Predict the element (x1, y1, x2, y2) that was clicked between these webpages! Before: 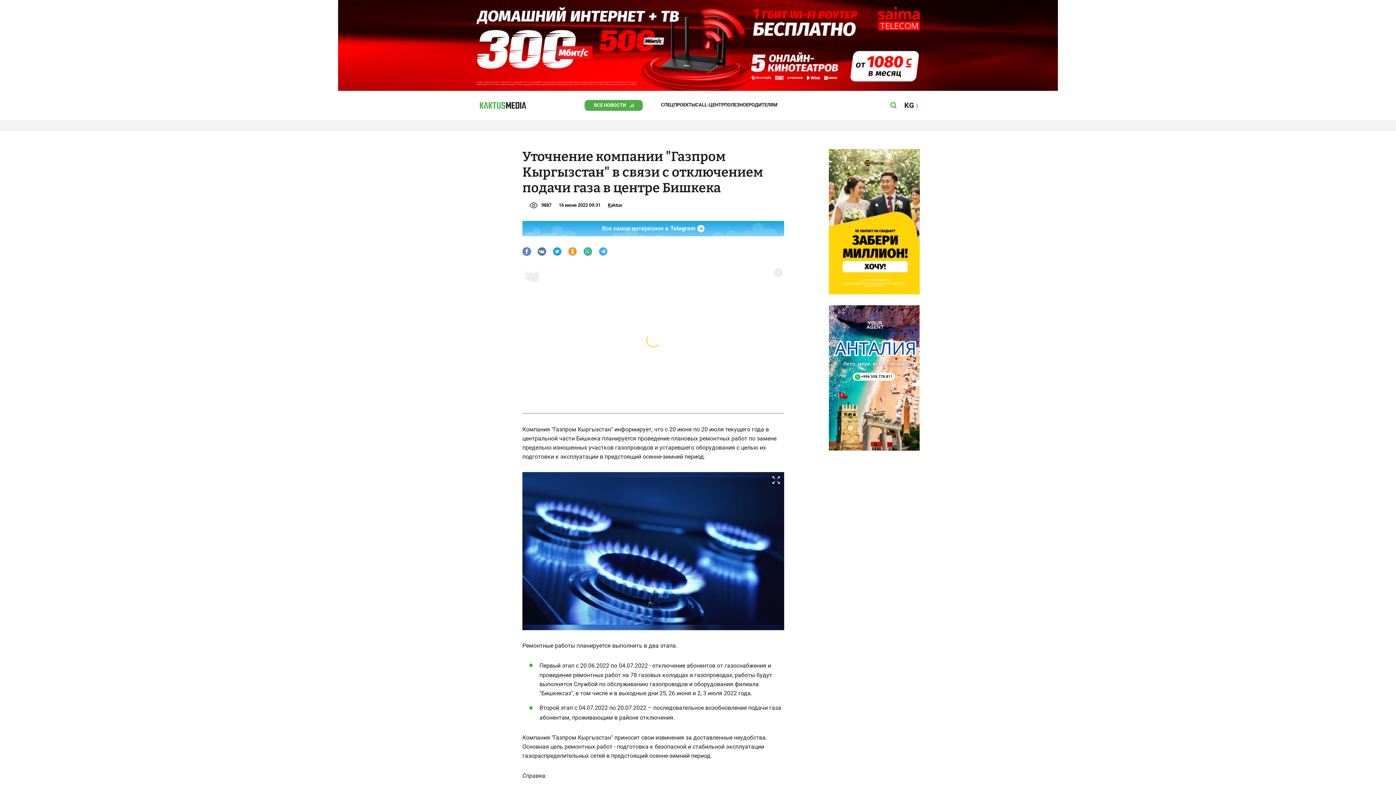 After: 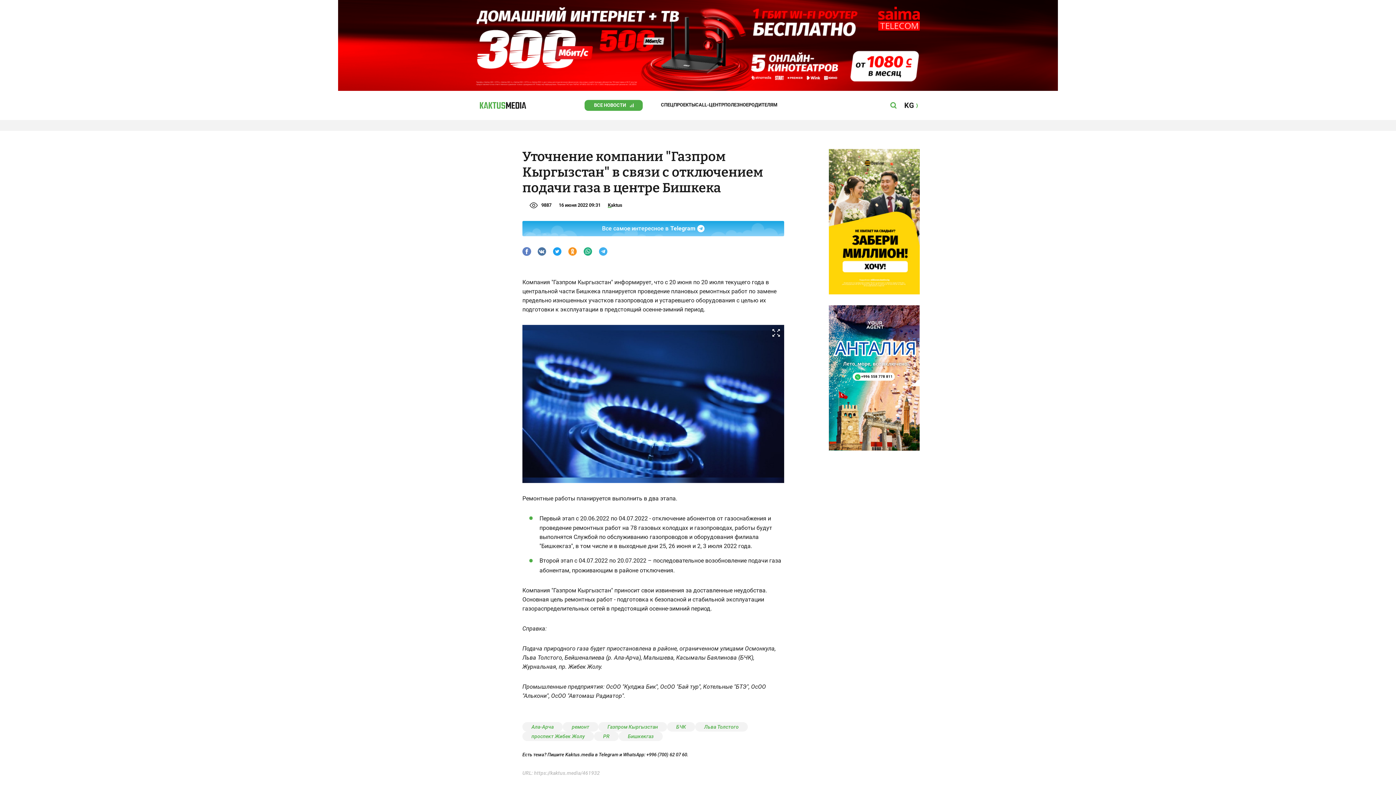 Action: bbox: (583, 247, 592, 256)